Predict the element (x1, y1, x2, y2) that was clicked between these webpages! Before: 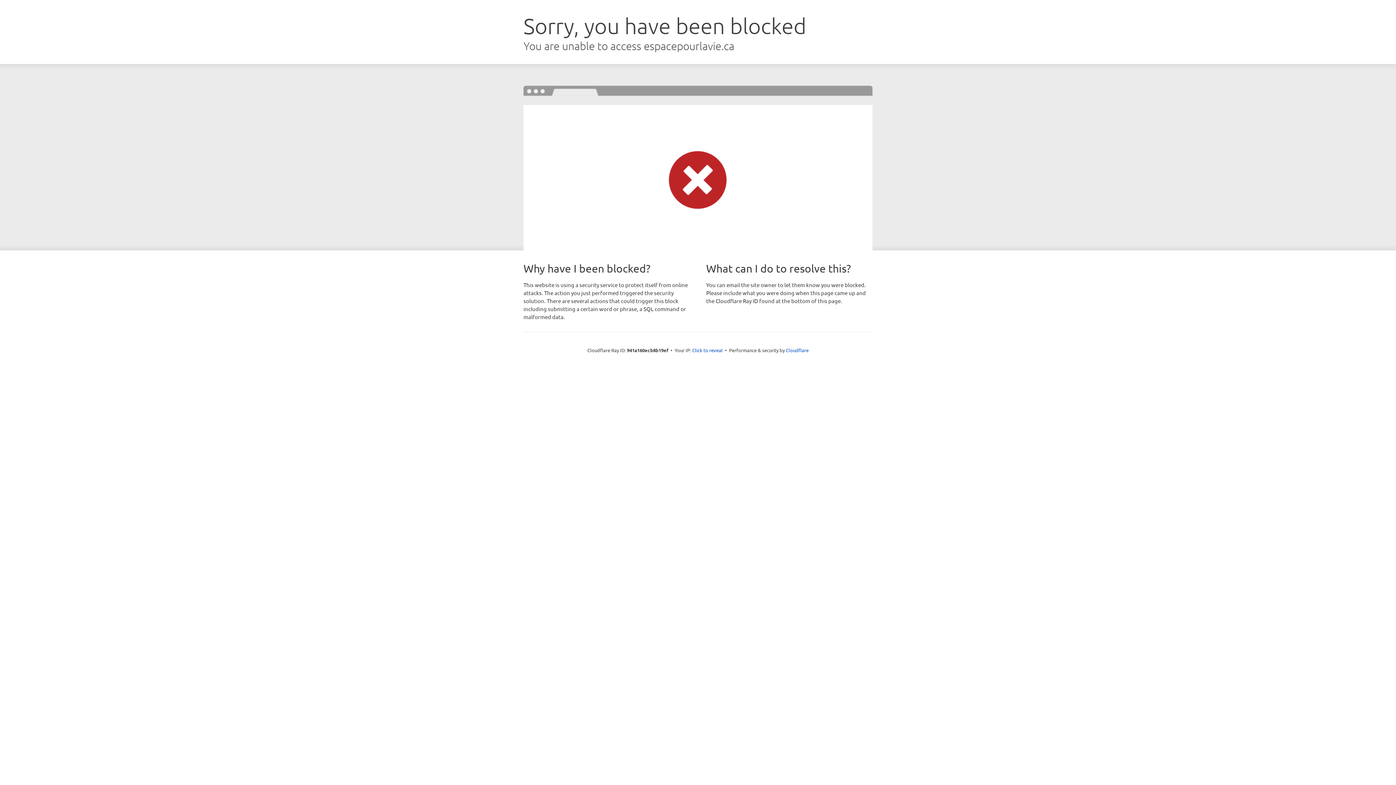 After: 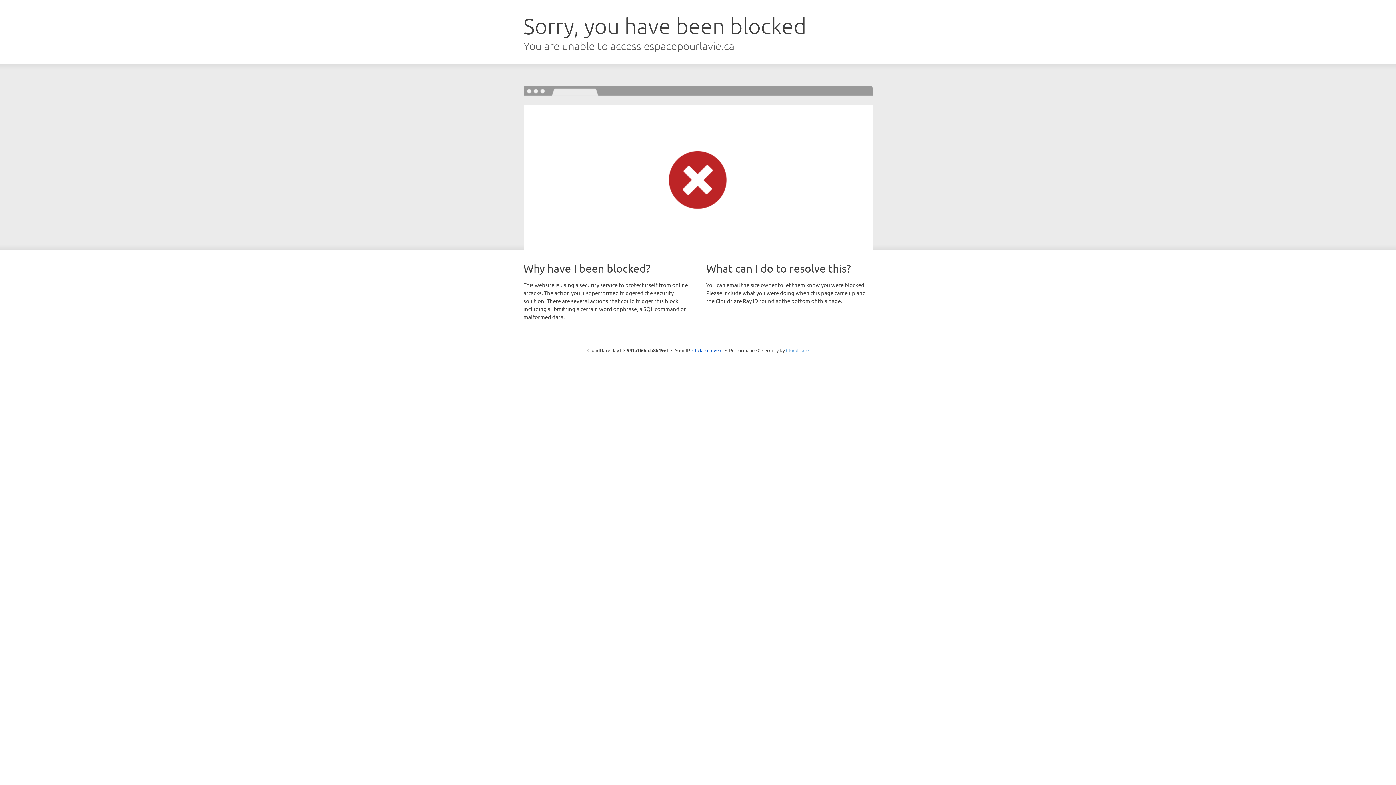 Action: bbox: (786, 347, 808, 353) label: Cloudflare